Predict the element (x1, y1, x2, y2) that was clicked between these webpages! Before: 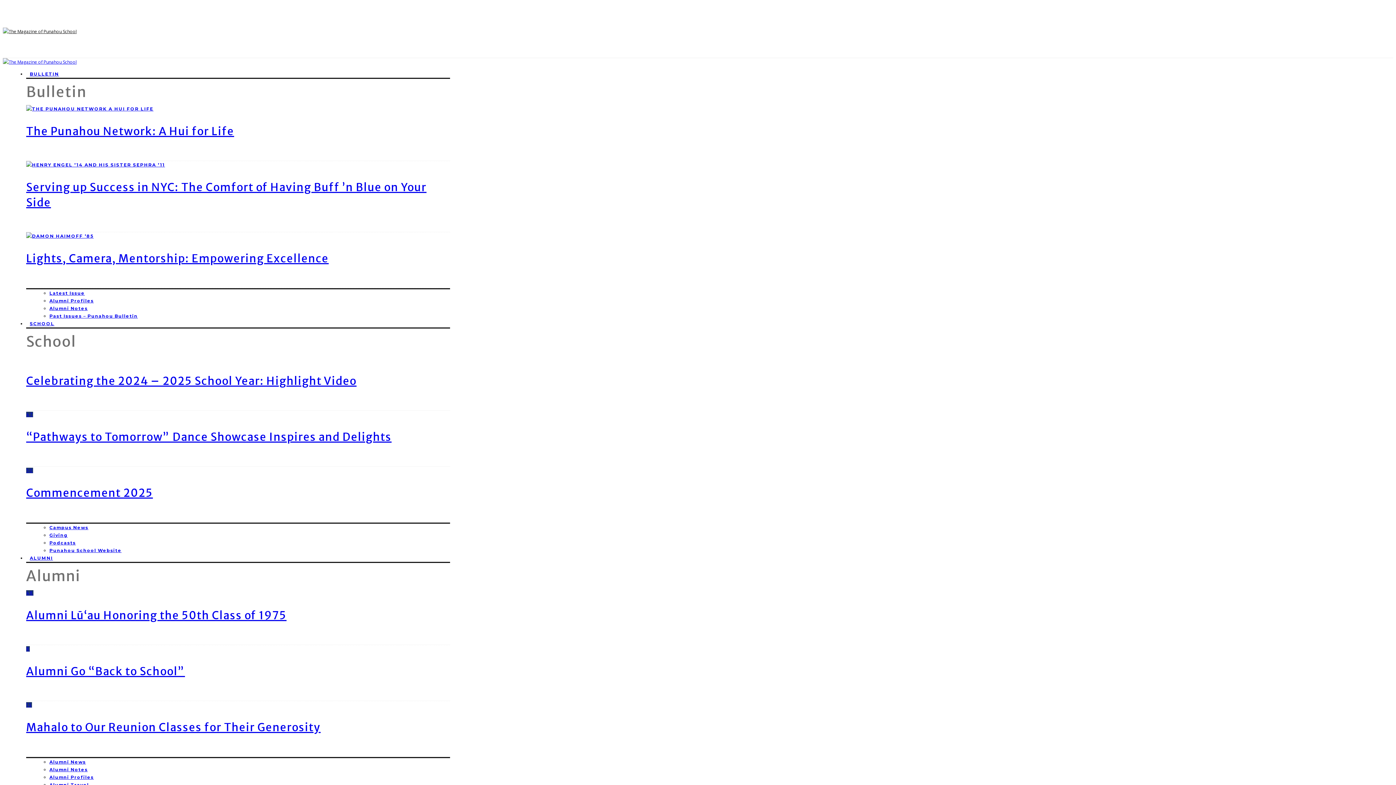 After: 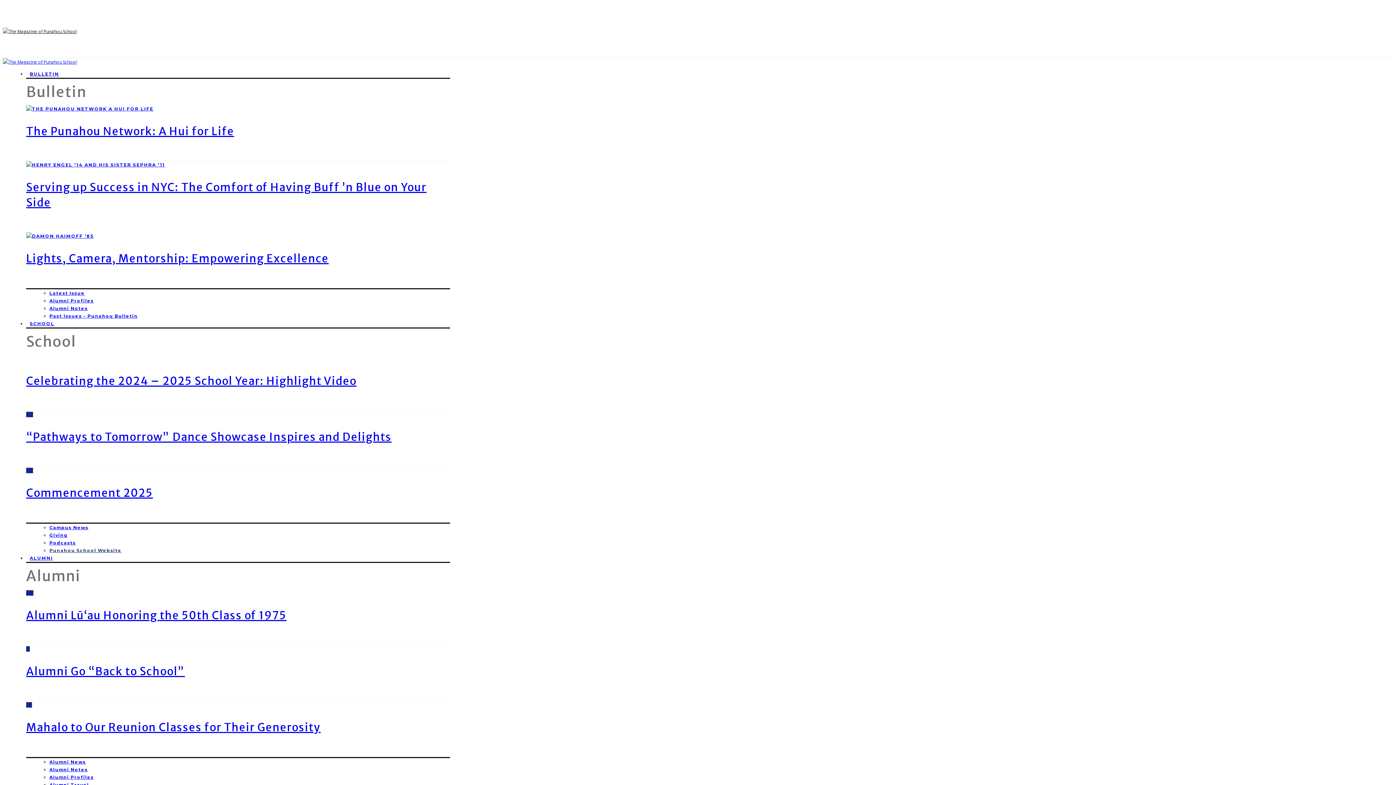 Action: label: Punahou School Website bbox: (49, 548, 121, 553)